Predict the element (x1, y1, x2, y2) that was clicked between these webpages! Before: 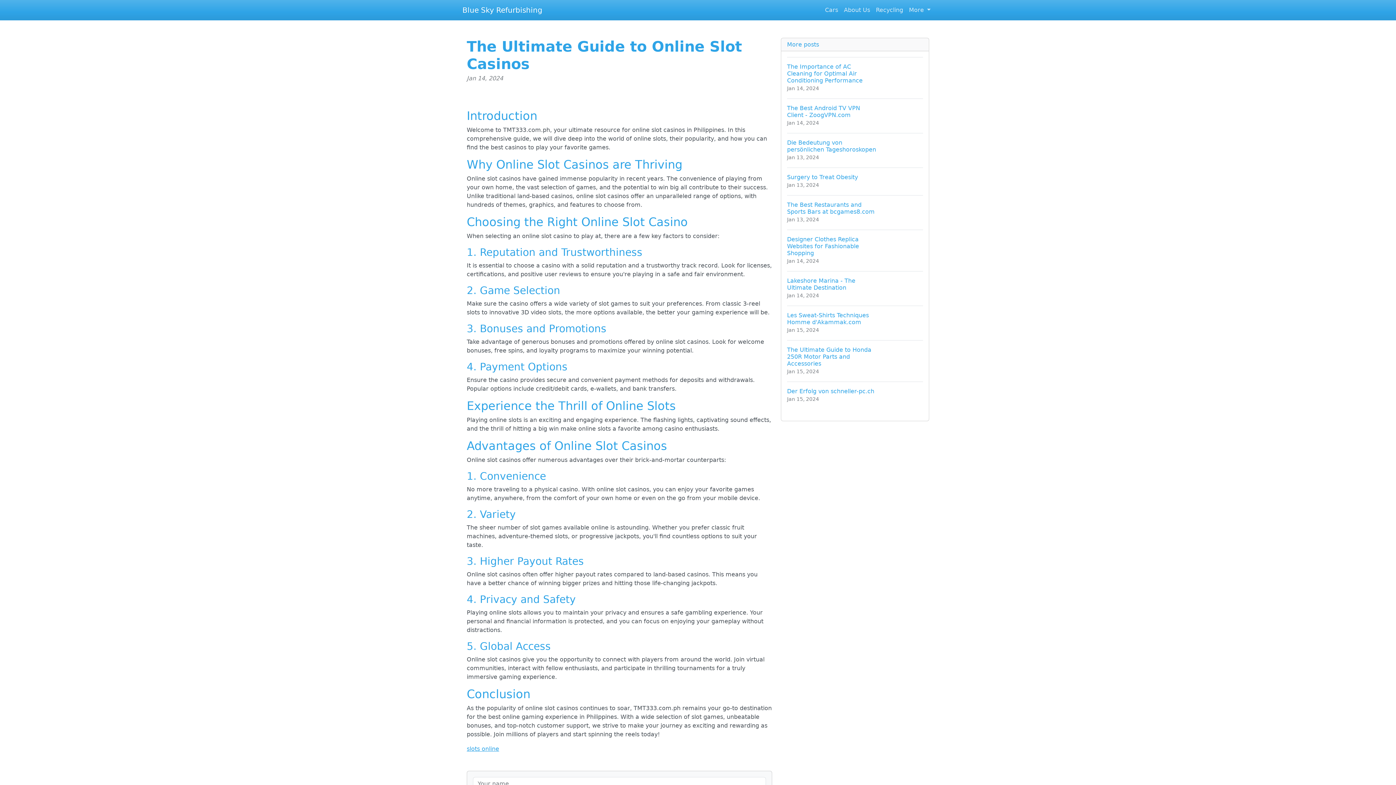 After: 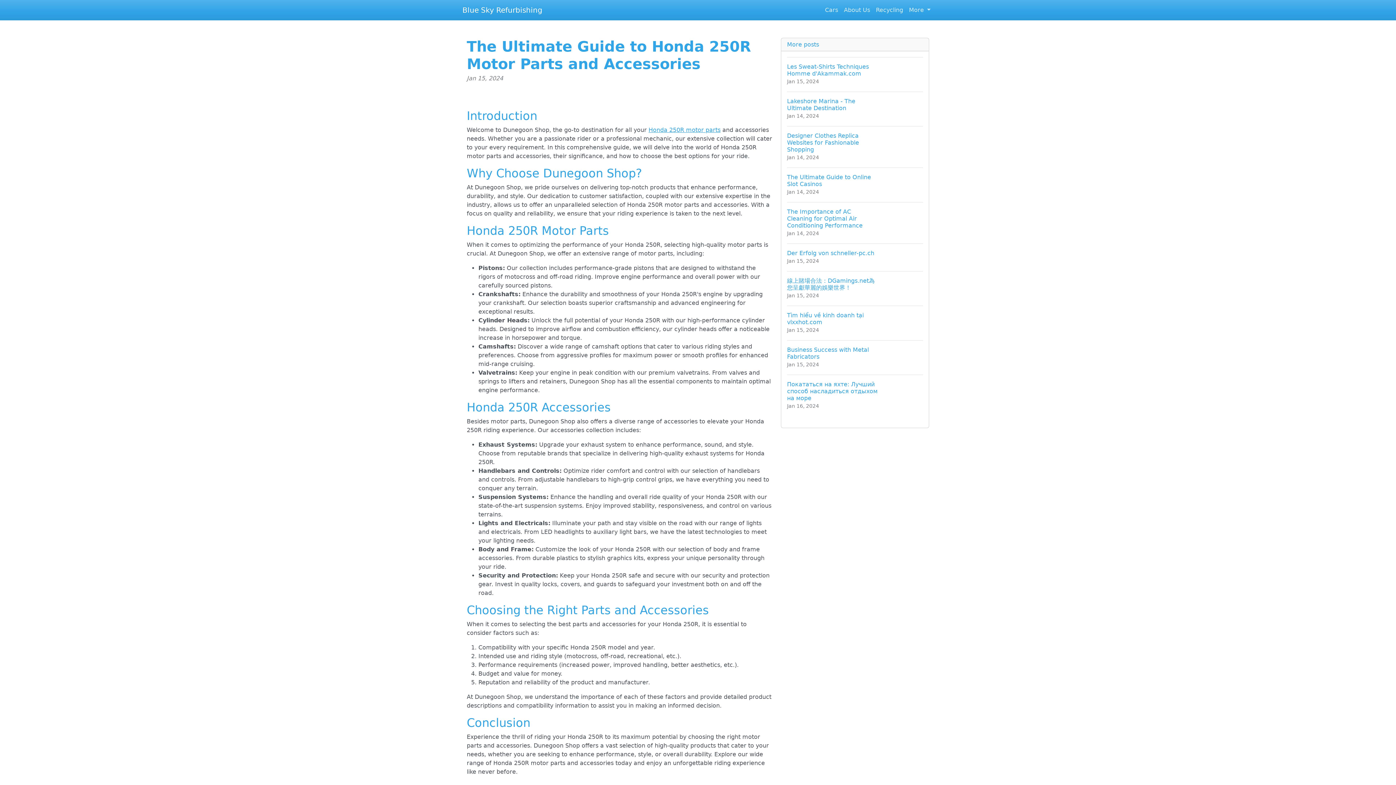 Action: bbox: (787, 340, 923, 381) label: The Ultimate Guide to Honda 250R Motor Parts and Accessories
Jan 15, 2024